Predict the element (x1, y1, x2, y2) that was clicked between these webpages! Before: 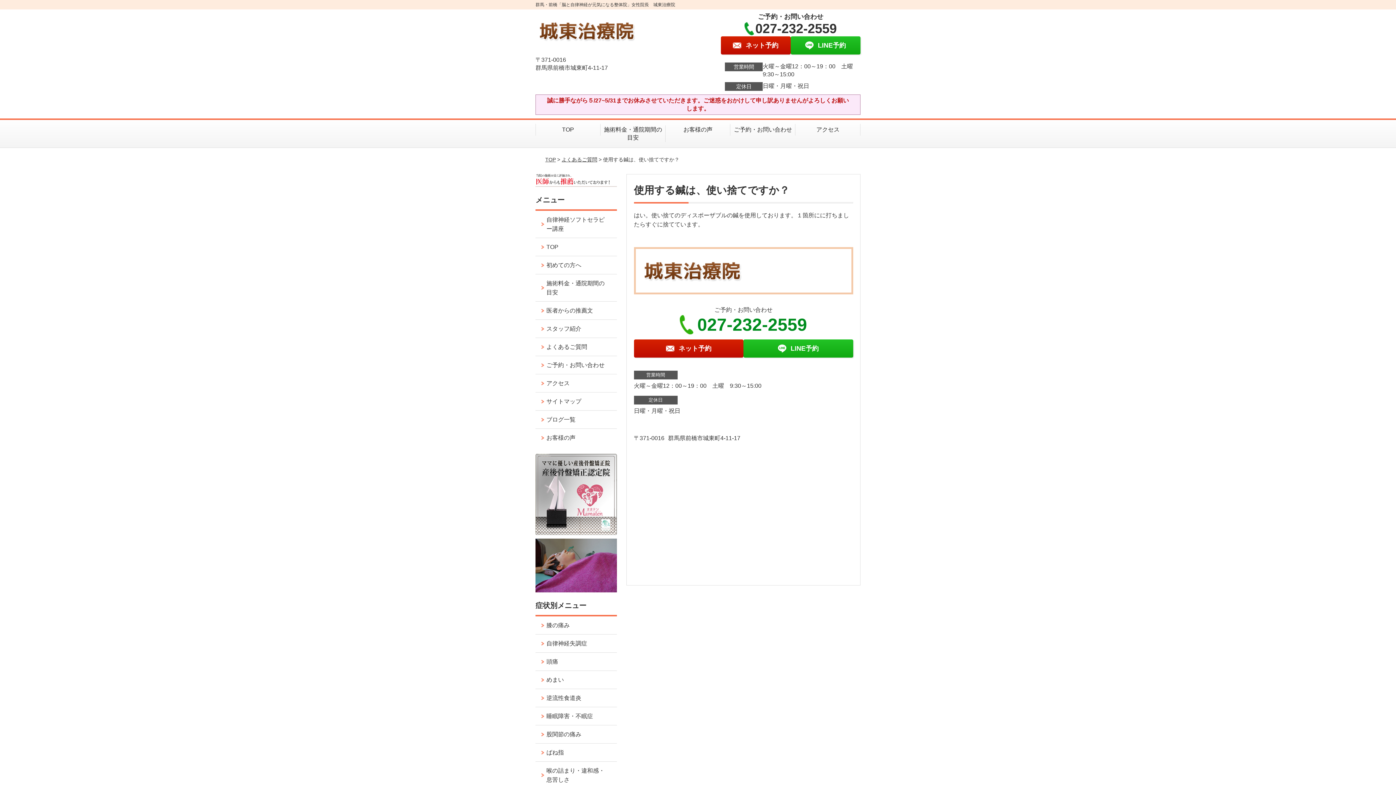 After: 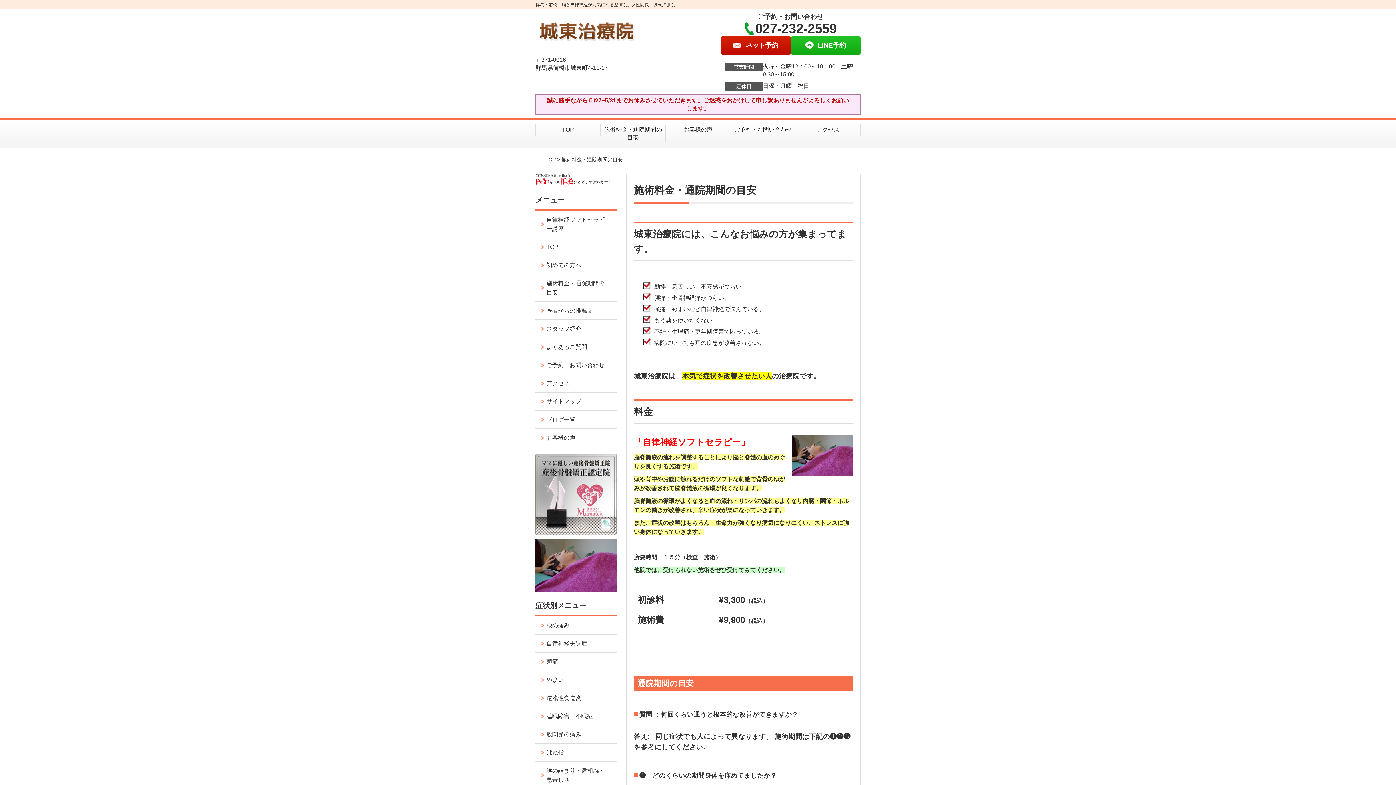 Action: label: 施術料金・通院期間の目安 bbox: (535, 274, 616, 301)